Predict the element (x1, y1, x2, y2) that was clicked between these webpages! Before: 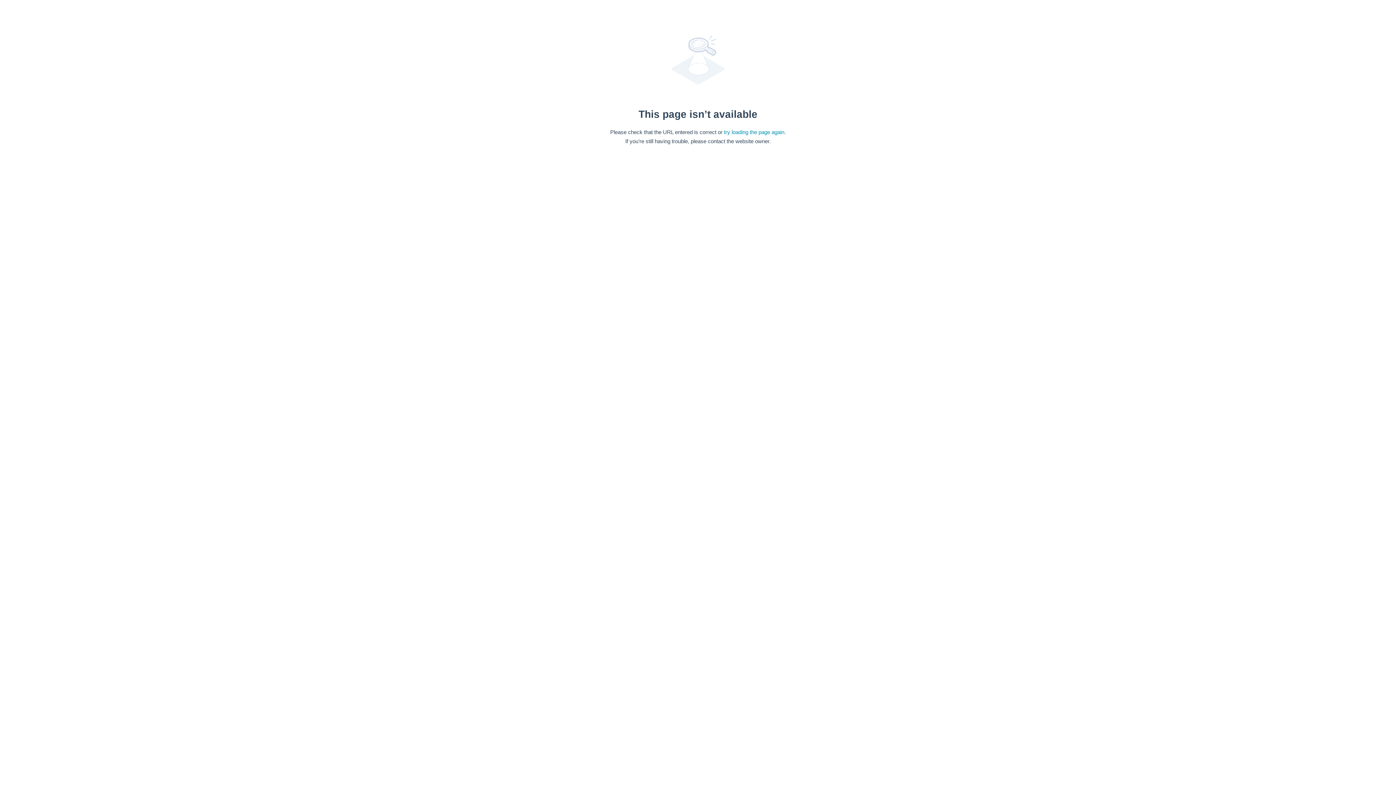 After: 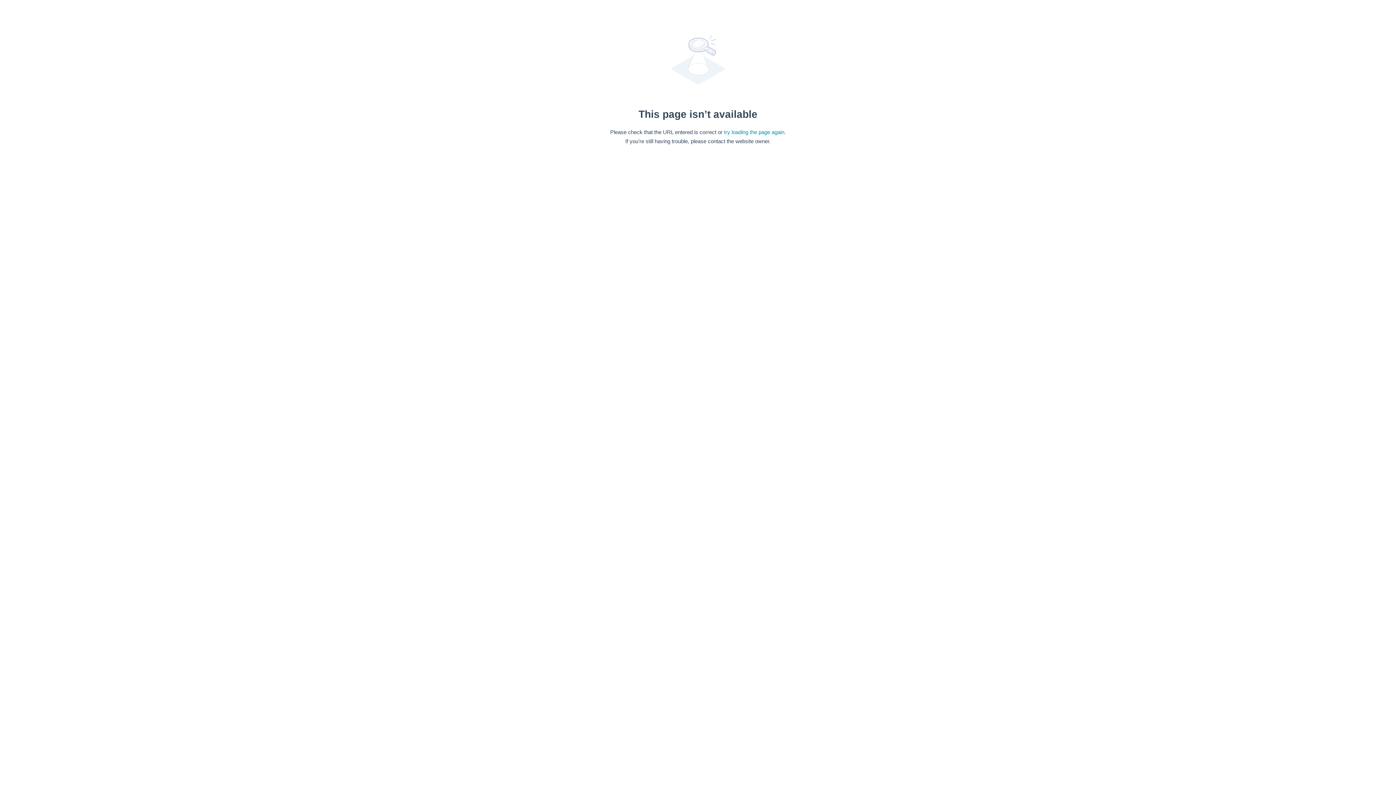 Action: bbox: (724, 128, 784, 135) label: try loading the page again